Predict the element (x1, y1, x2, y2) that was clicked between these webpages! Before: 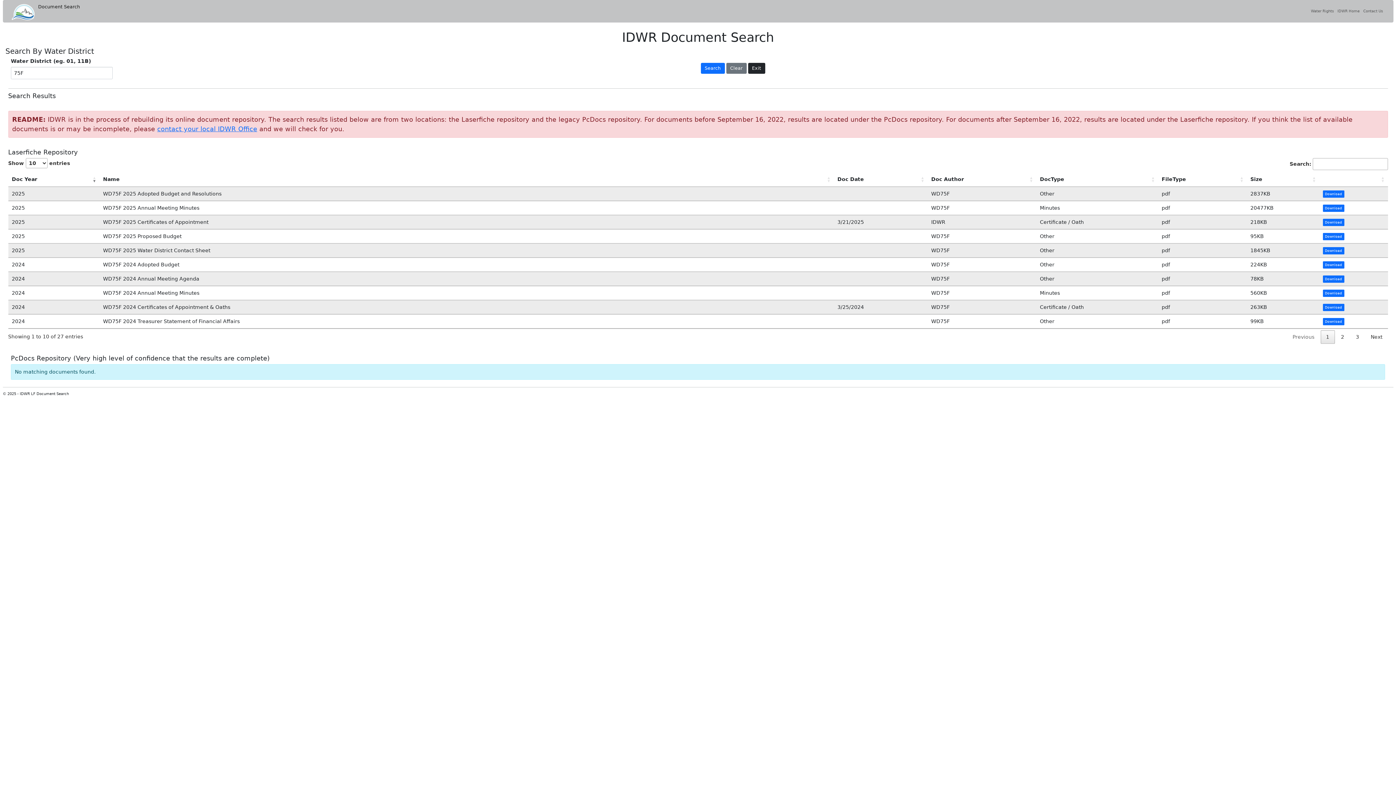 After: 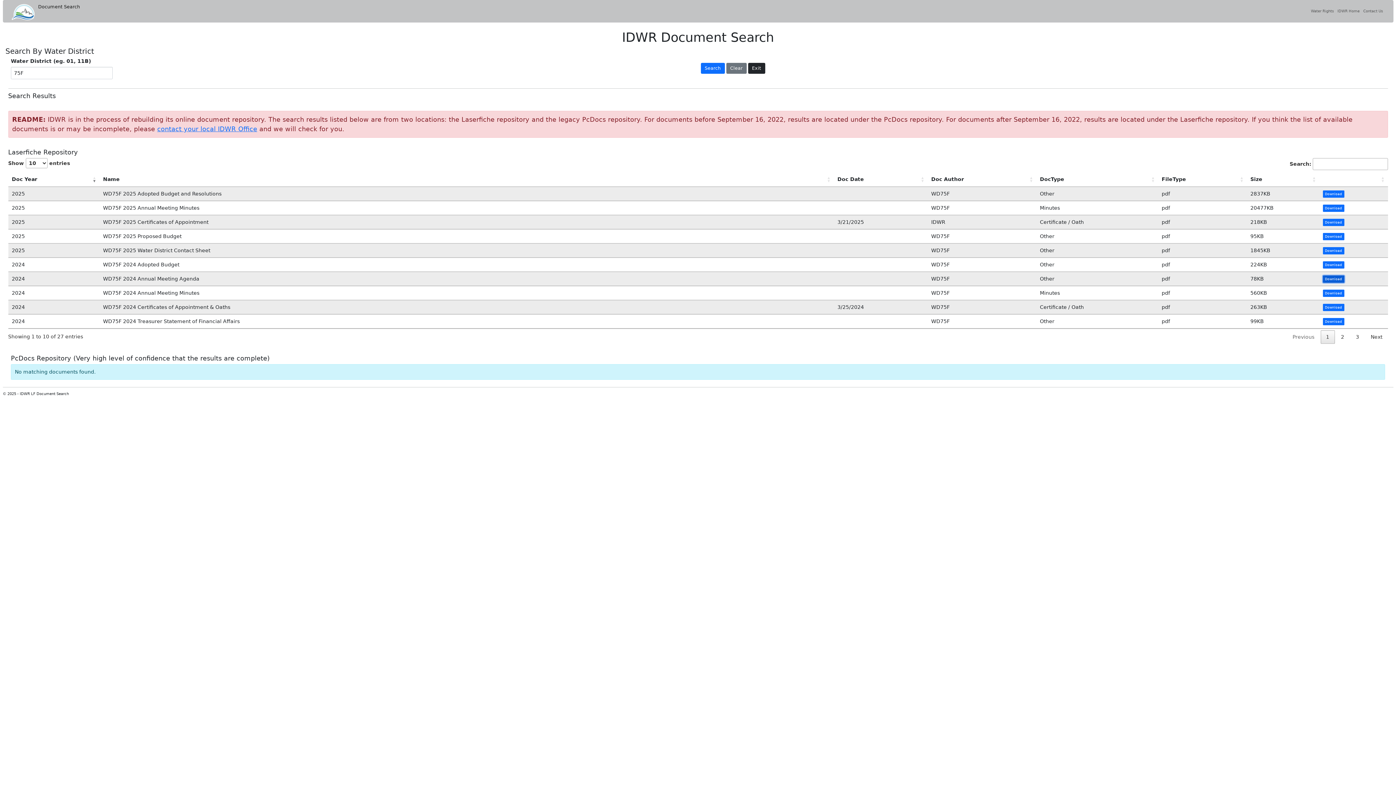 Action: bbox: (1323, 275, 1344, 282) label: Download